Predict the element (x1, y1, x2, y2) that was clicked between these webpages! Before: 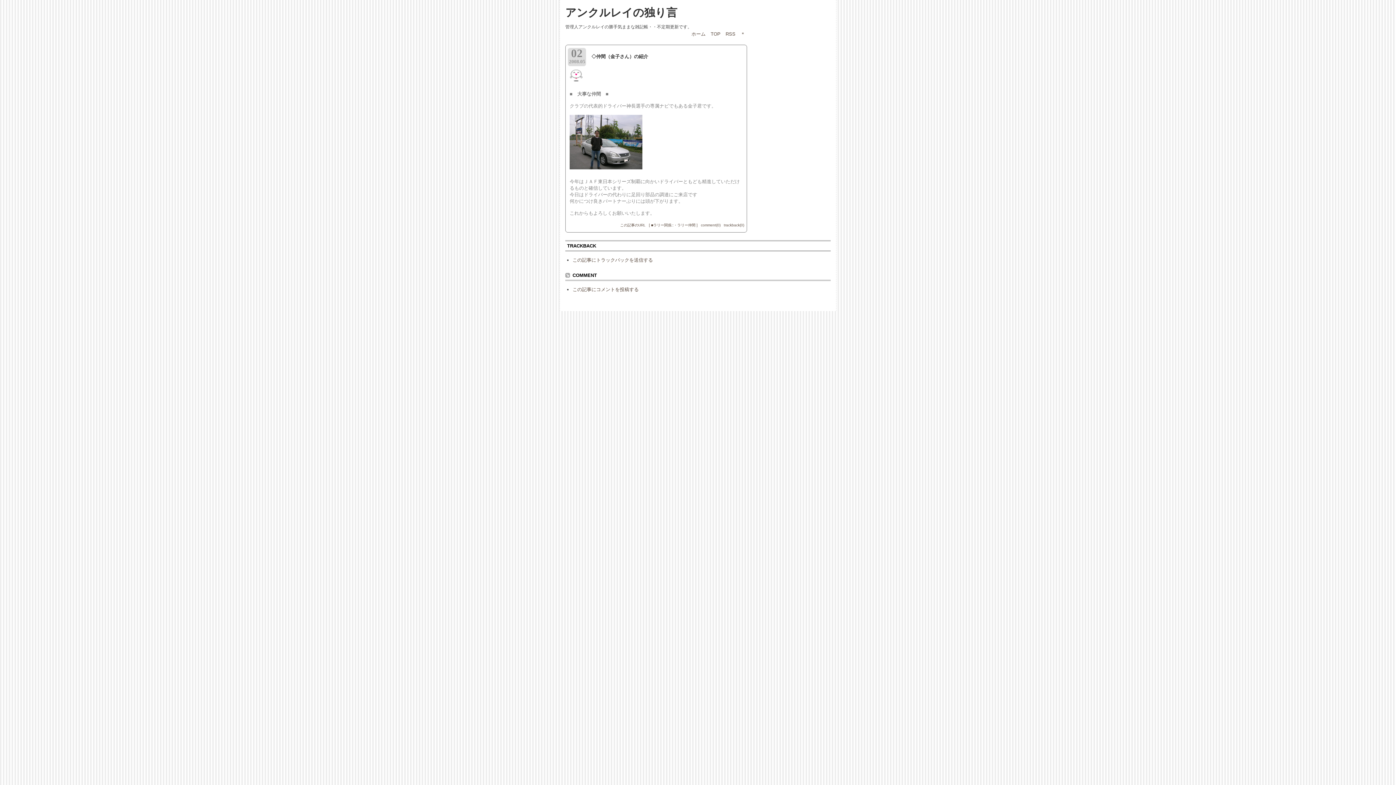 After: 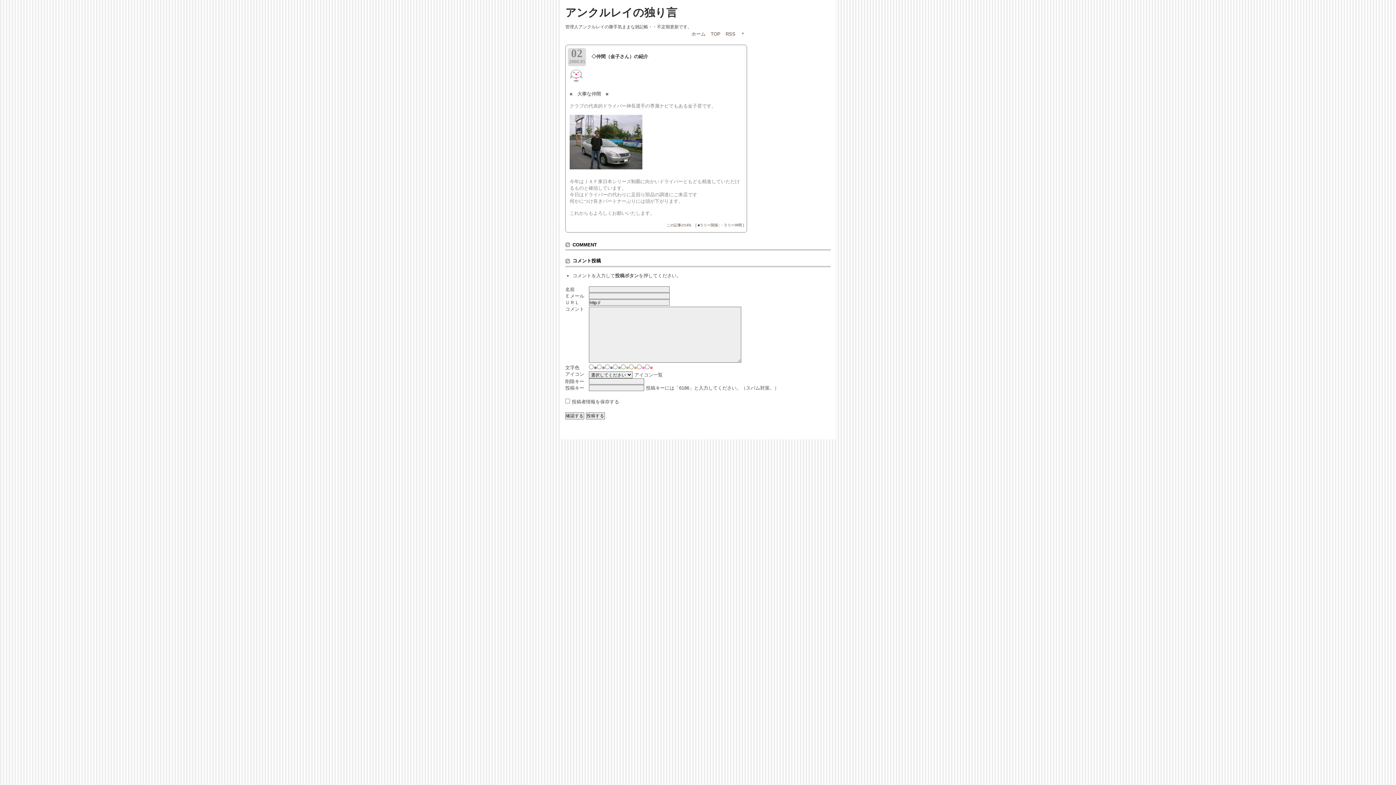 Action: label: この記事にコメントを投稿する bbox: (572, 286, 638, 292)